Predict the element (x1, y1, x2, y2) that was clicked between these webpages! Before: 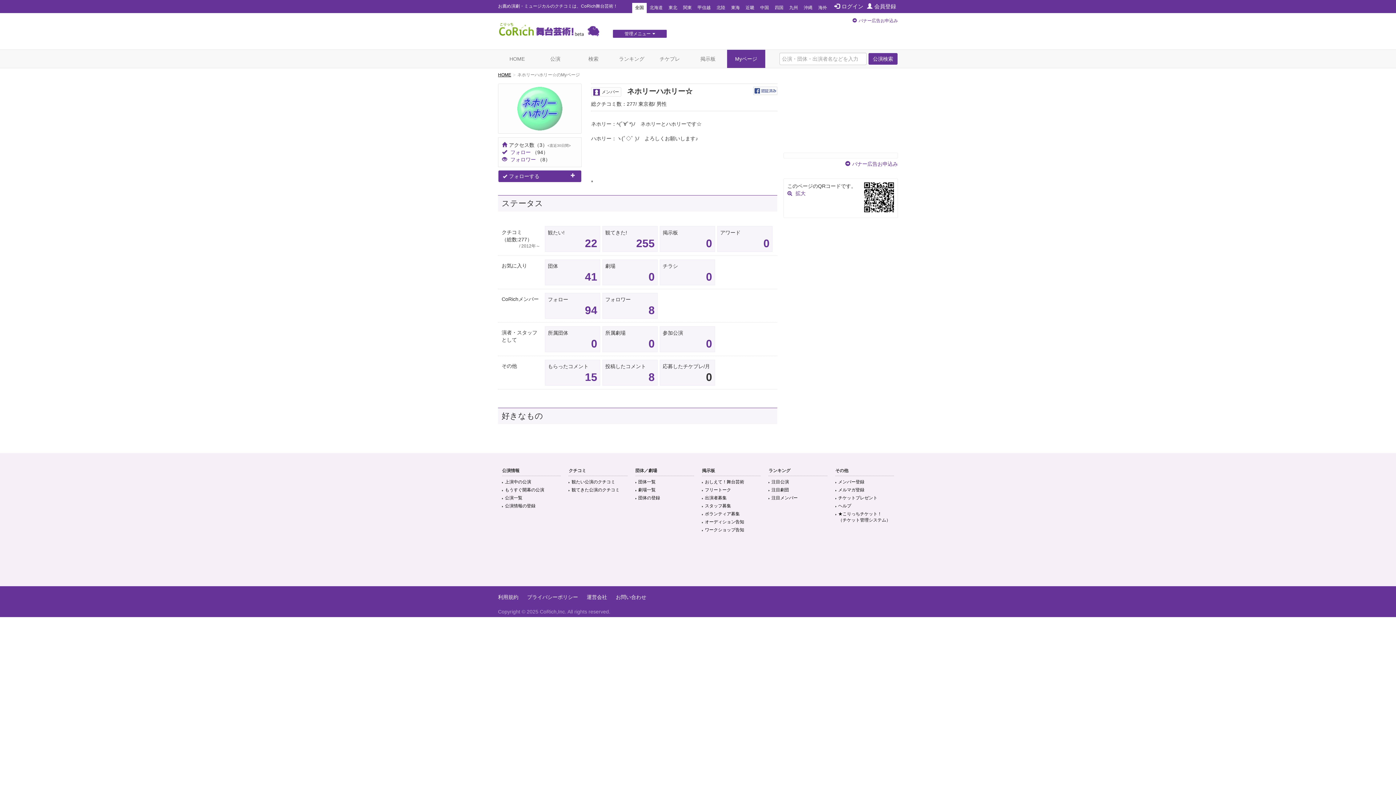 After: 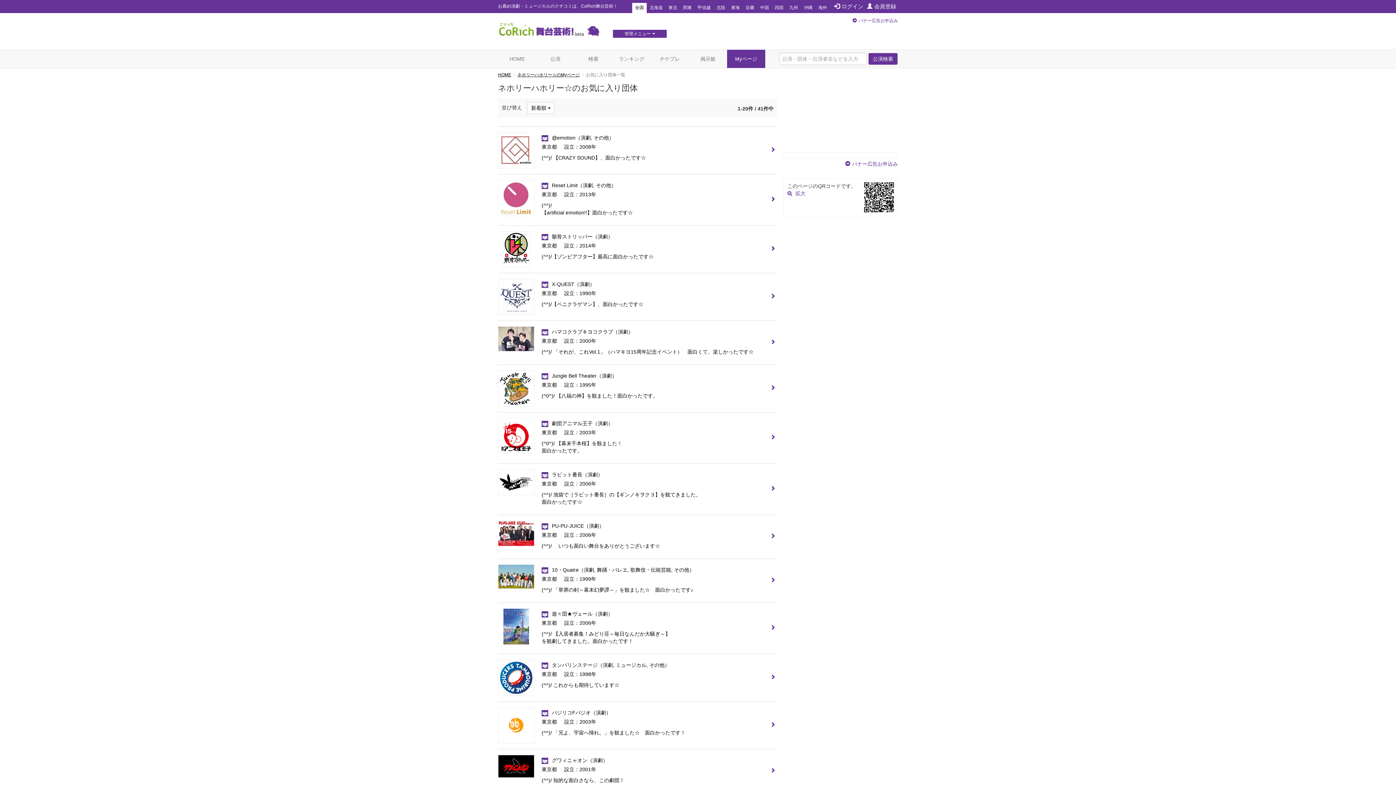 Action: label: 41 bbox: (585, 270, 597, 282)